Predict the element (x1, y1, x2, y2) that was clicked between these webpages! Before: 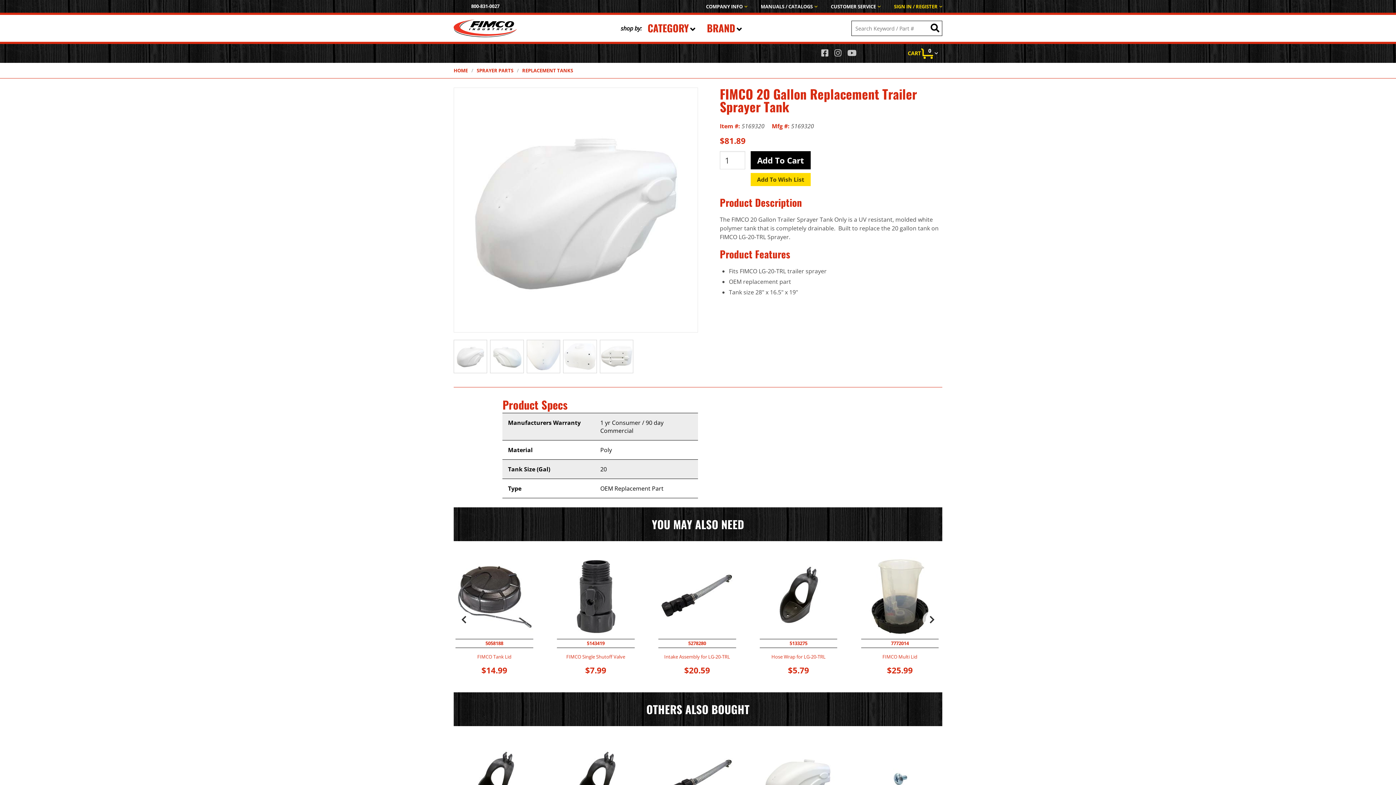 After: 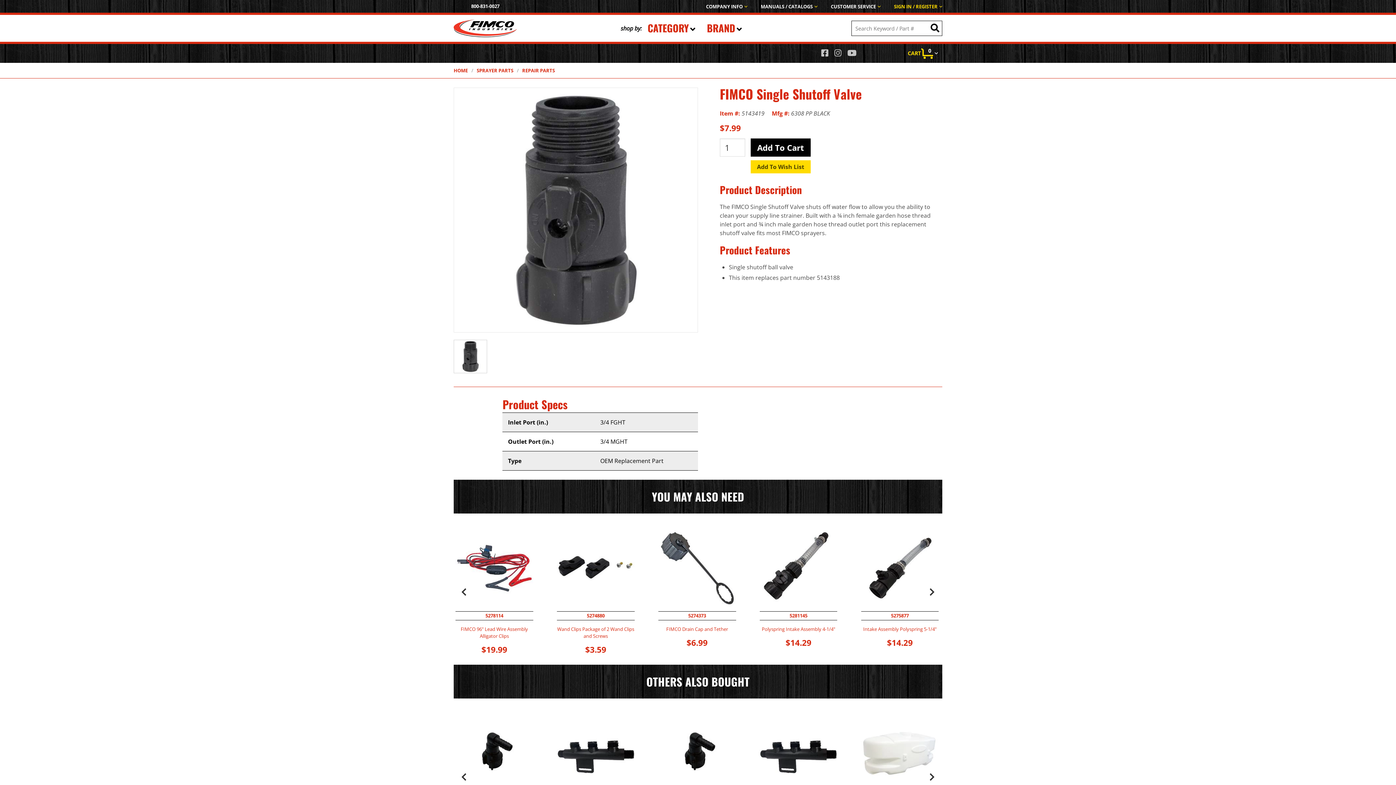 Action: bbox: (557, 557, 634, 675) label: FIMCO Single Shutoff Valve

5143419

$7.99